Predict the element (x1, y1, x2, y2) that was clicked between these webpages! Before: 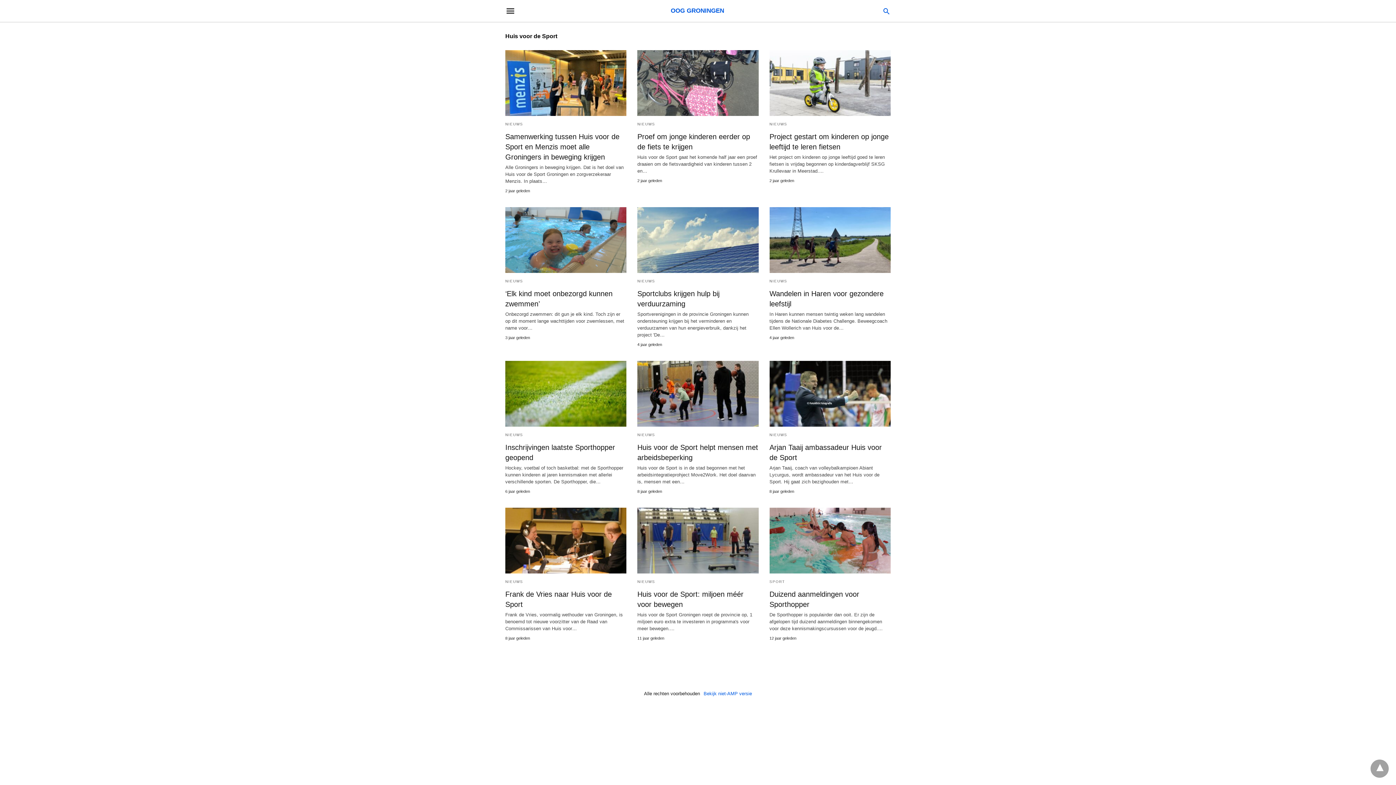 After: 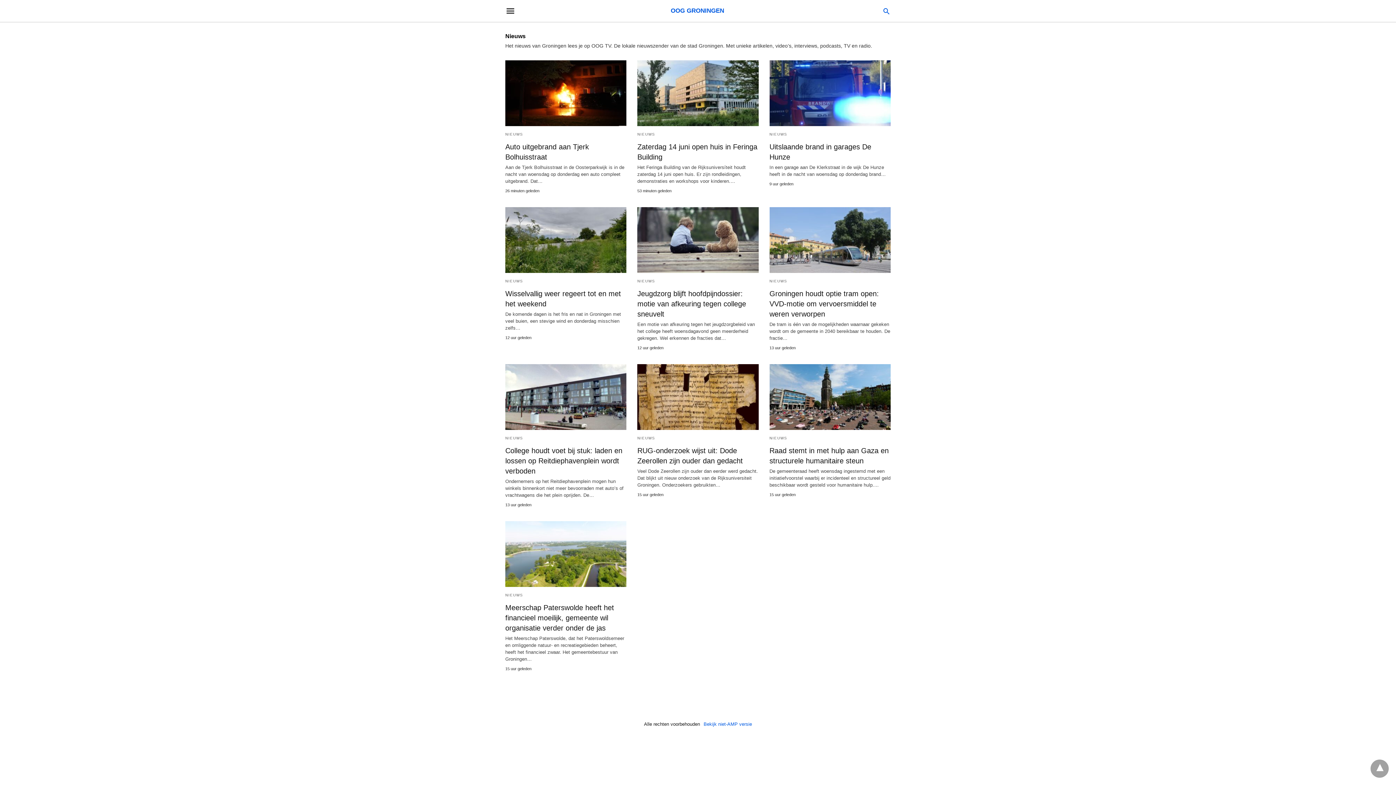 Action: label: NIEUWS bbox: (769, 122, 787, 126)